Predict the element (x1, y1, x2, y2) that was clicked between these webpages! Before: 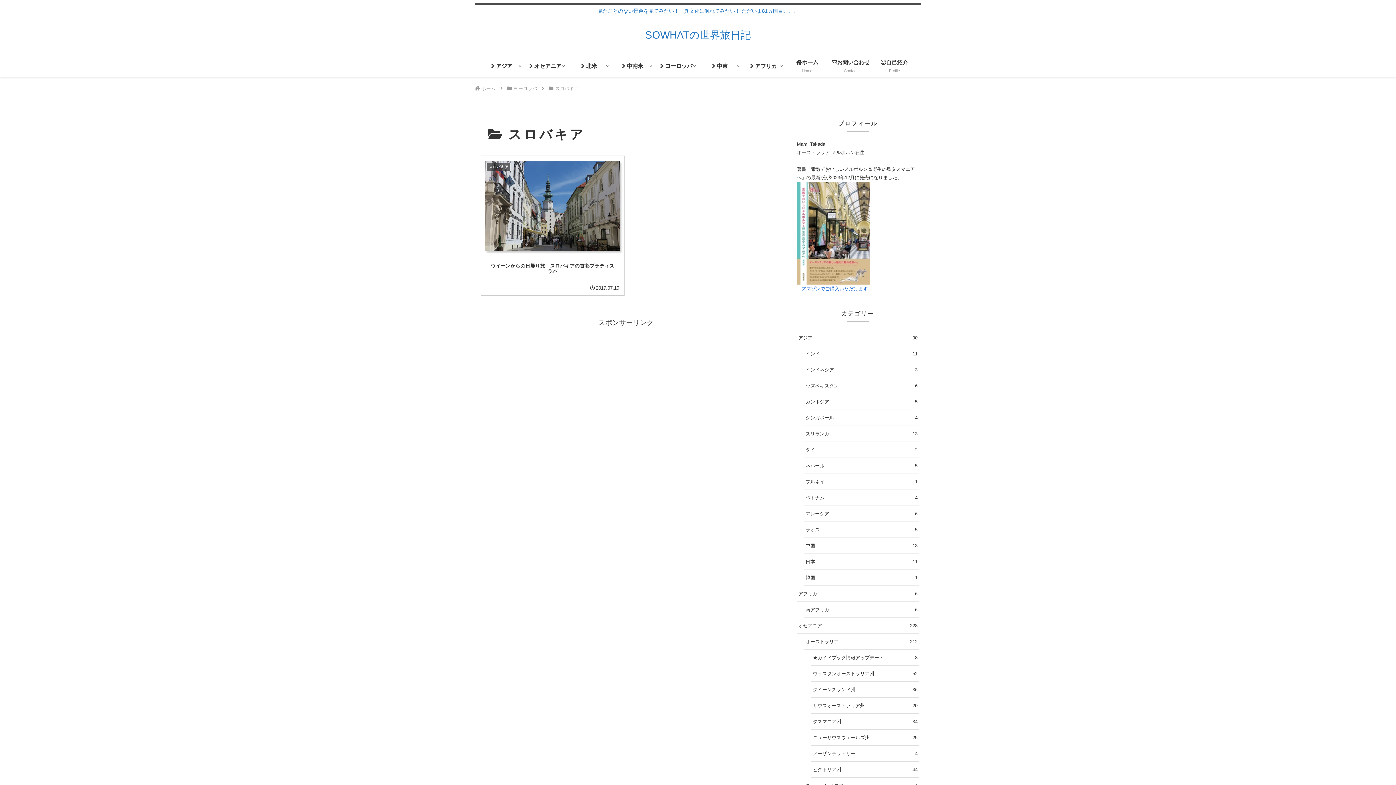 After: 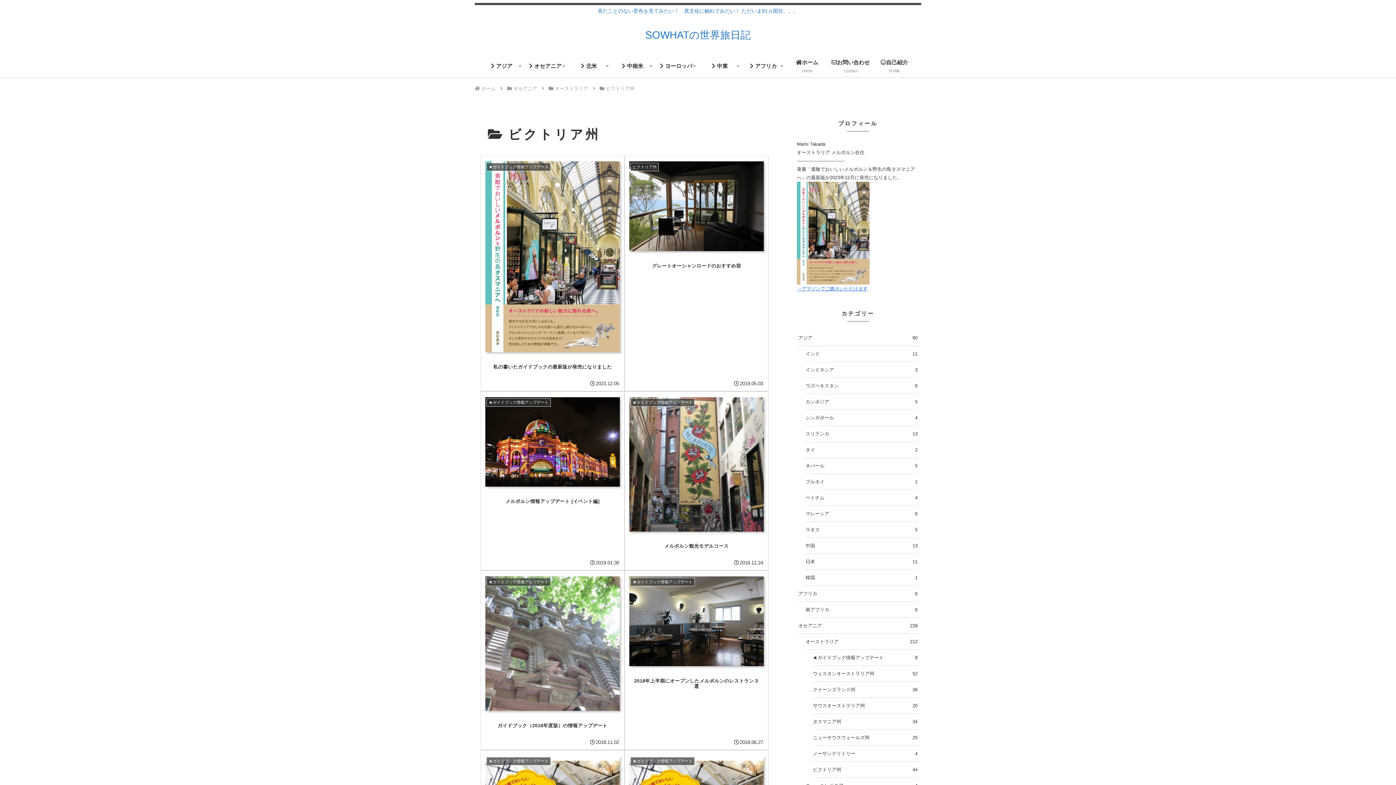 Action: label: ビクトリア州
44 bbox: (811, 762, 919, 778)